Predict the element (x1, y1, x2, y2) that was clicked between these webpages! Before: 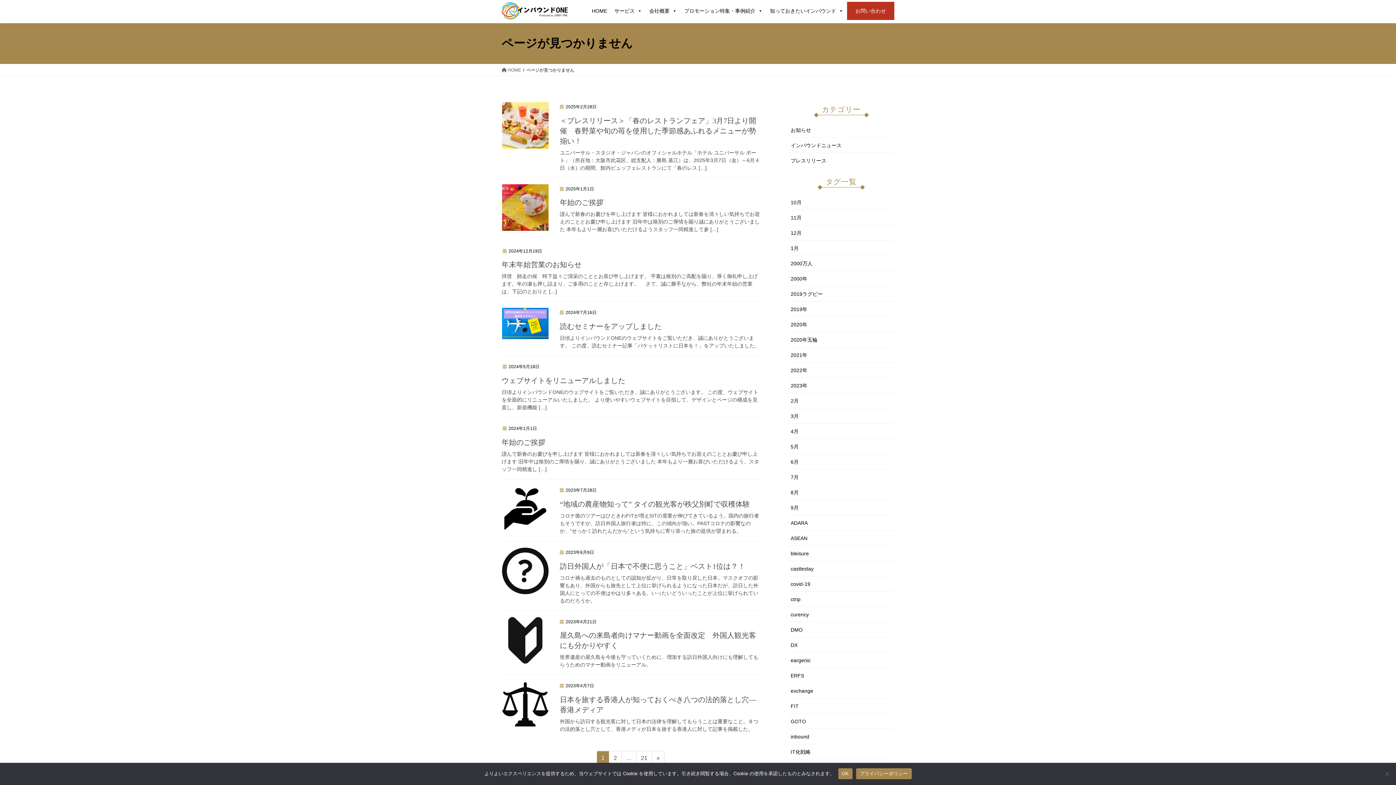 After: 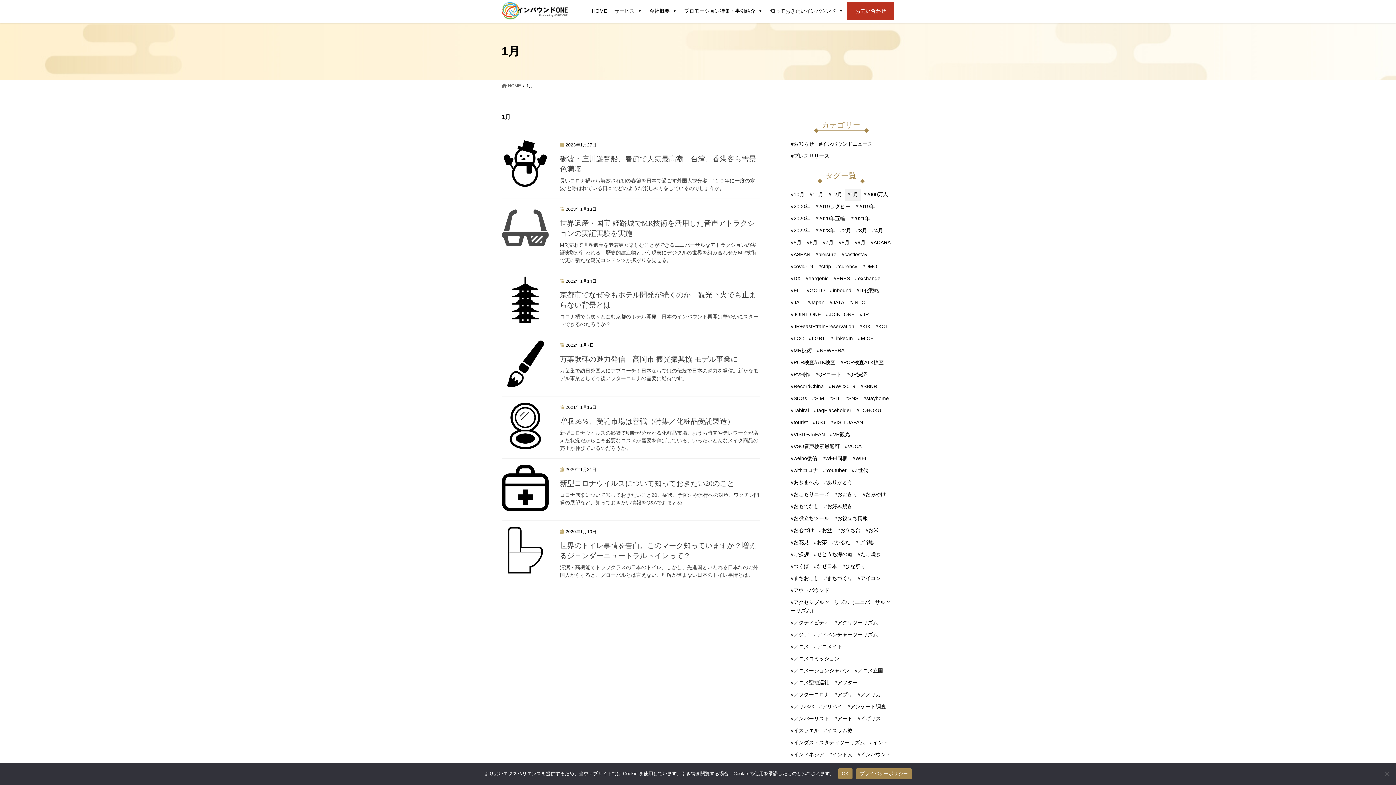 Action: bbox: (788, 240, 894, 255) label: 1月